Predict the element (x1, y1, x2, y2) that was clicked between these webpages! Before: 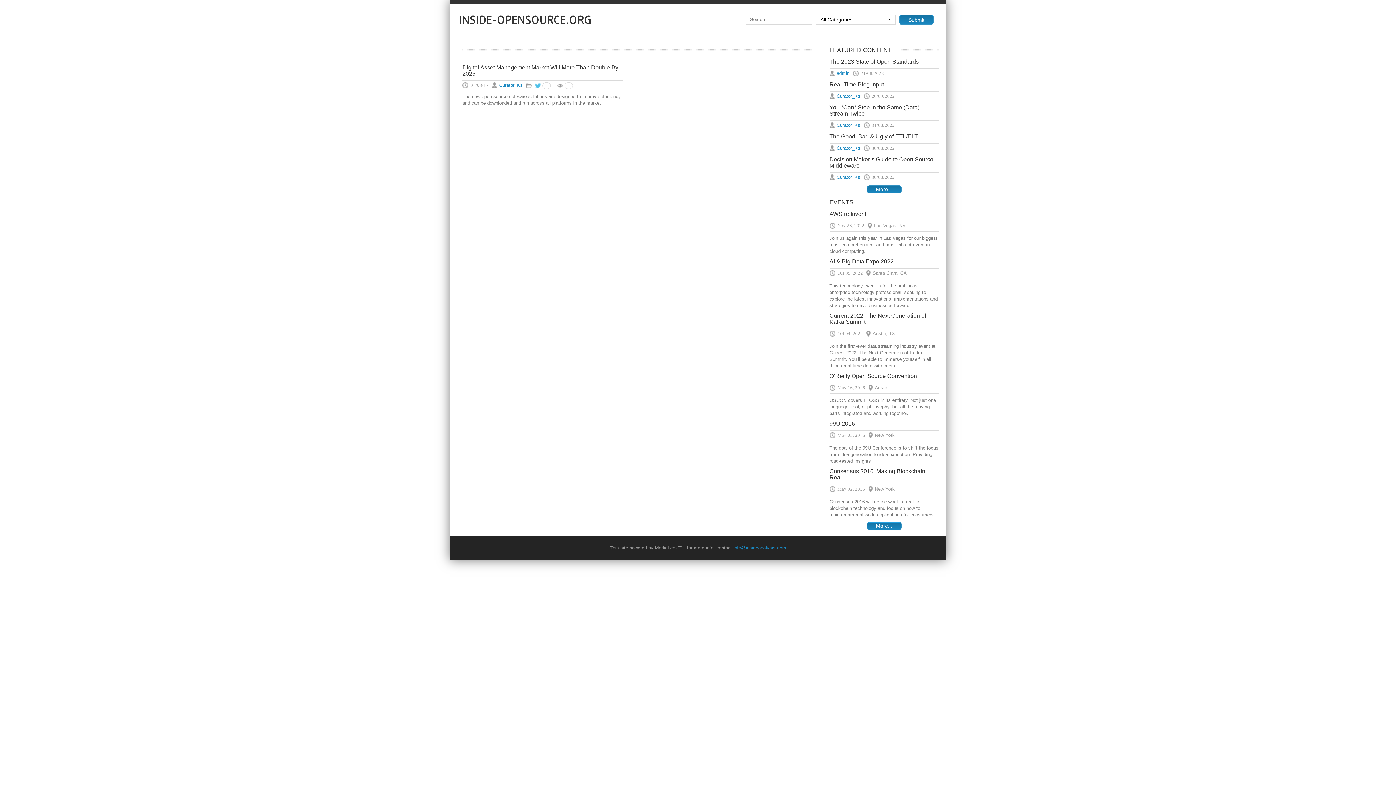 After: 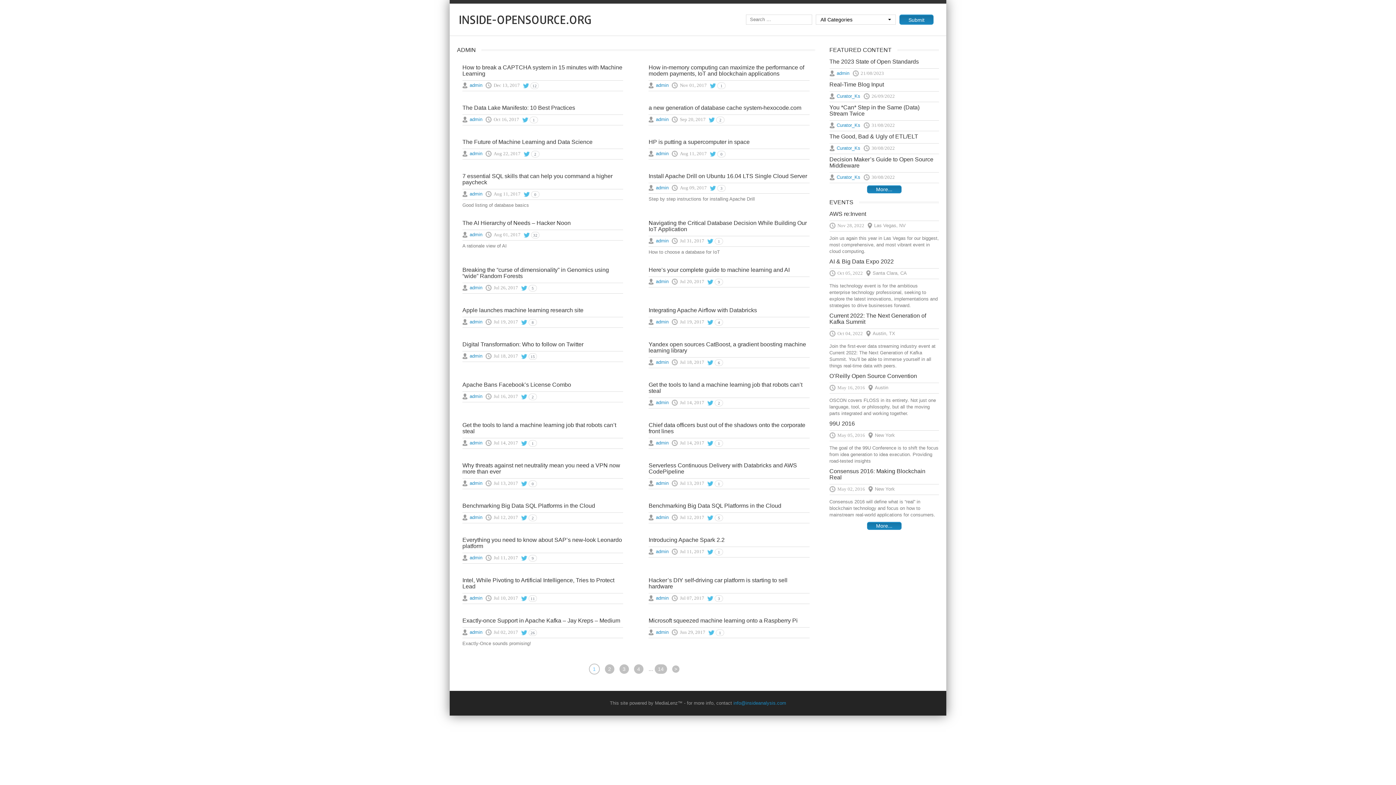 Action: bbox: (836, 70, 849, 76) label: admin